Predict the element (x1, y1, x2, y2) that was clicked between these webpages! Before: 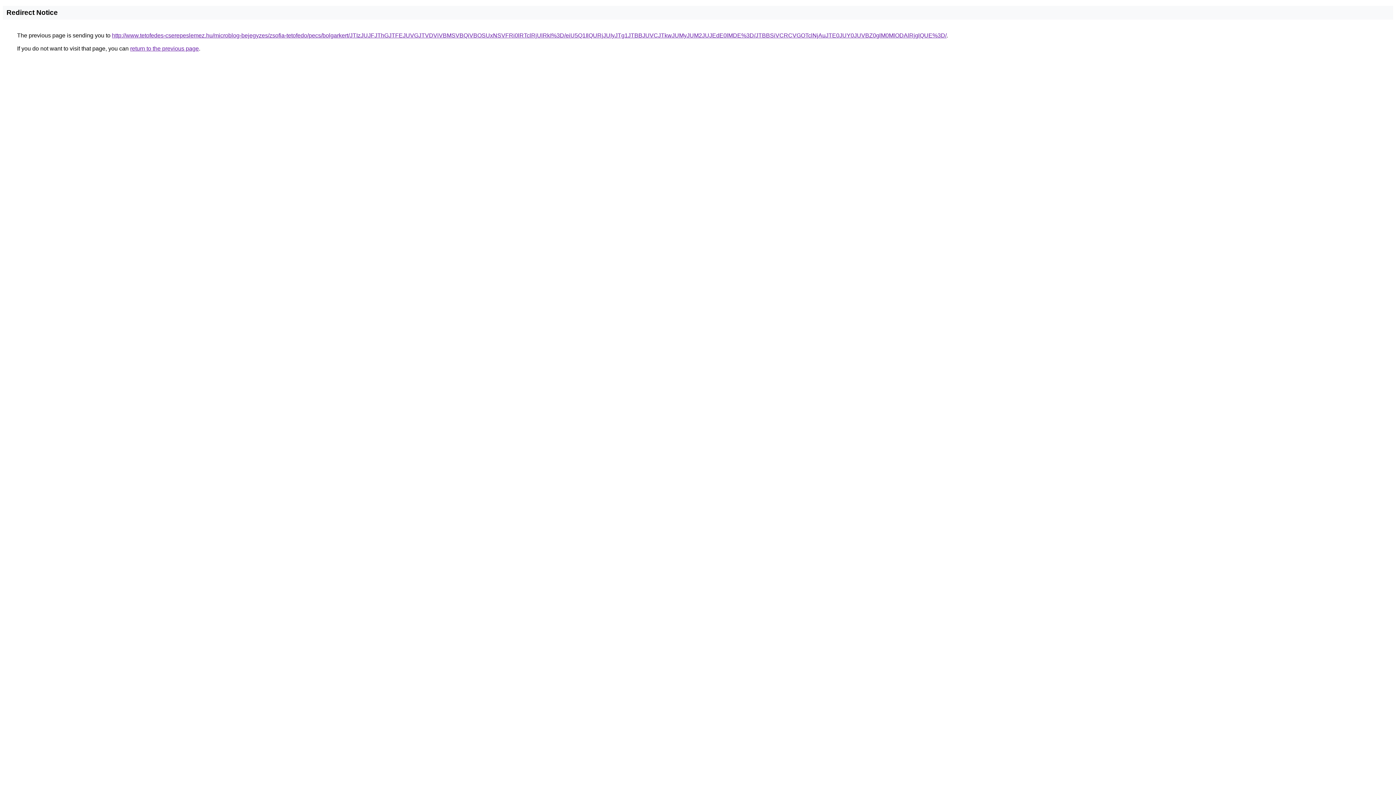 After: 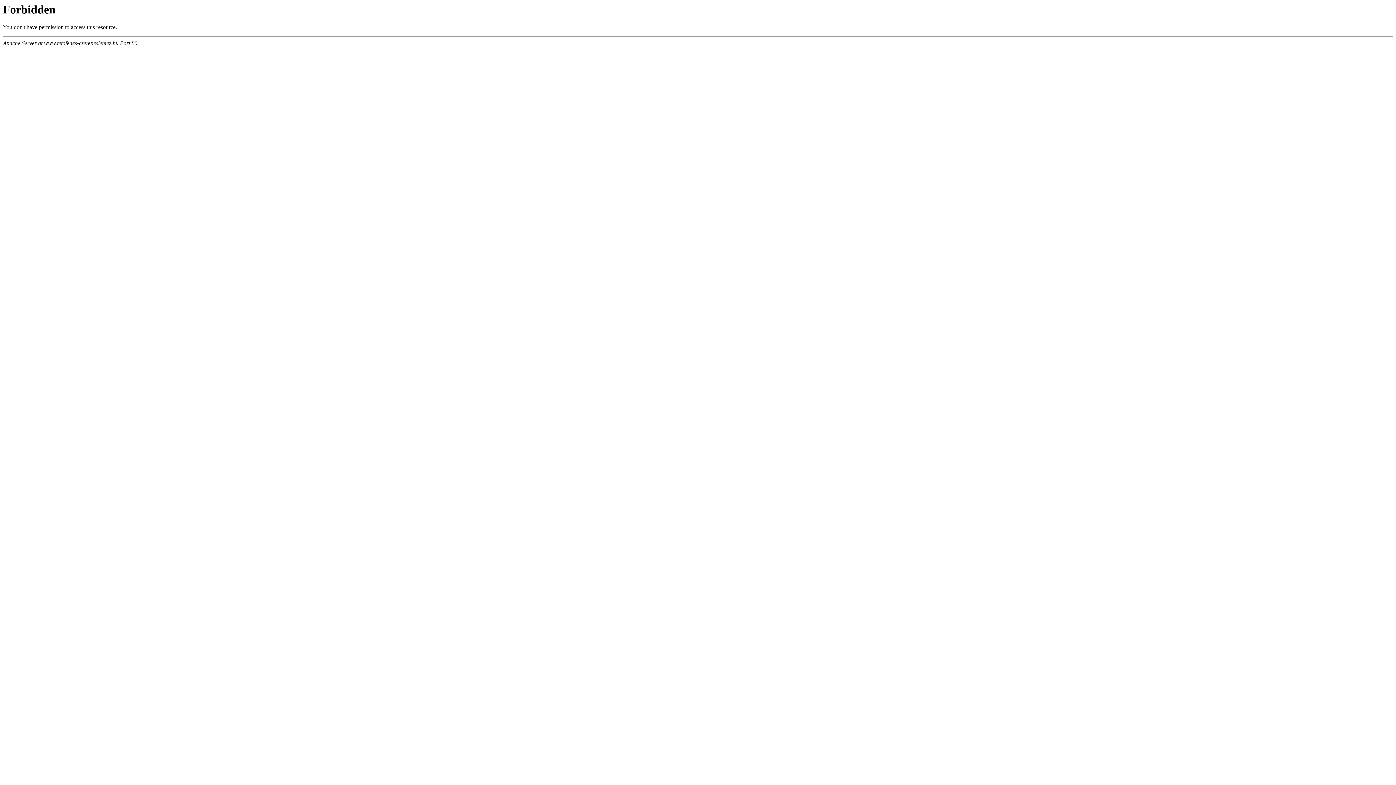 Action: bbox: (112, 32, 946, 38) label: http://www.tetofedes-cserepeslemez.hu/microblog-bejegyzes/zsofia-tetofedo/pecs/bolgarkert/JTIzJUJFJThGJTFEJUVGJTVDViVBMSVBQiVBOSUxNSVFRi0lRTclRjUlRkI%3D/eiU5Q1IlQURjJUIyJTg1JTBBJUVCJTkwJUMyJUM2JUJEdE0lMDE%3D/JTBBSiVCRCVGOTclNjAuJTE0JUY0JUVBZ0glM0MlODAlRjglQUE%3D/